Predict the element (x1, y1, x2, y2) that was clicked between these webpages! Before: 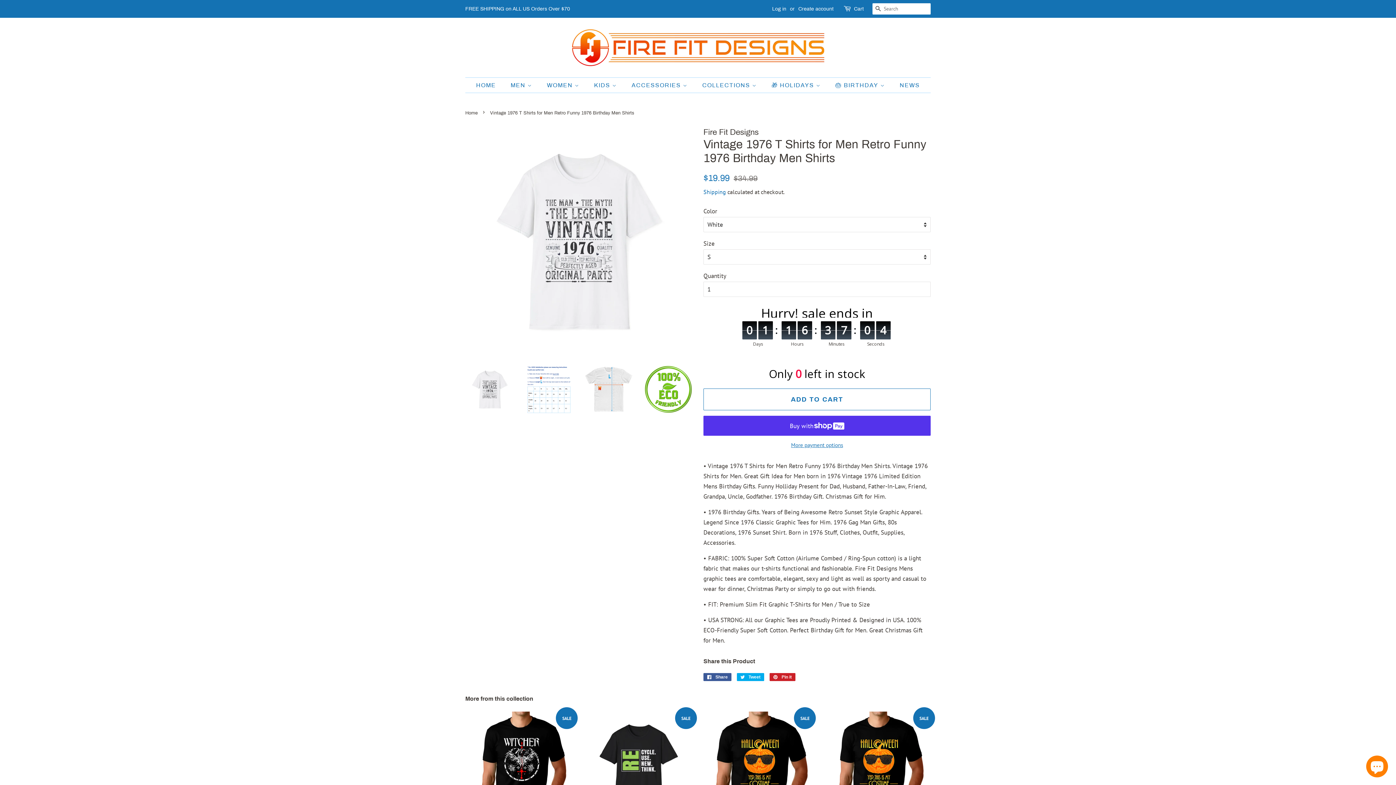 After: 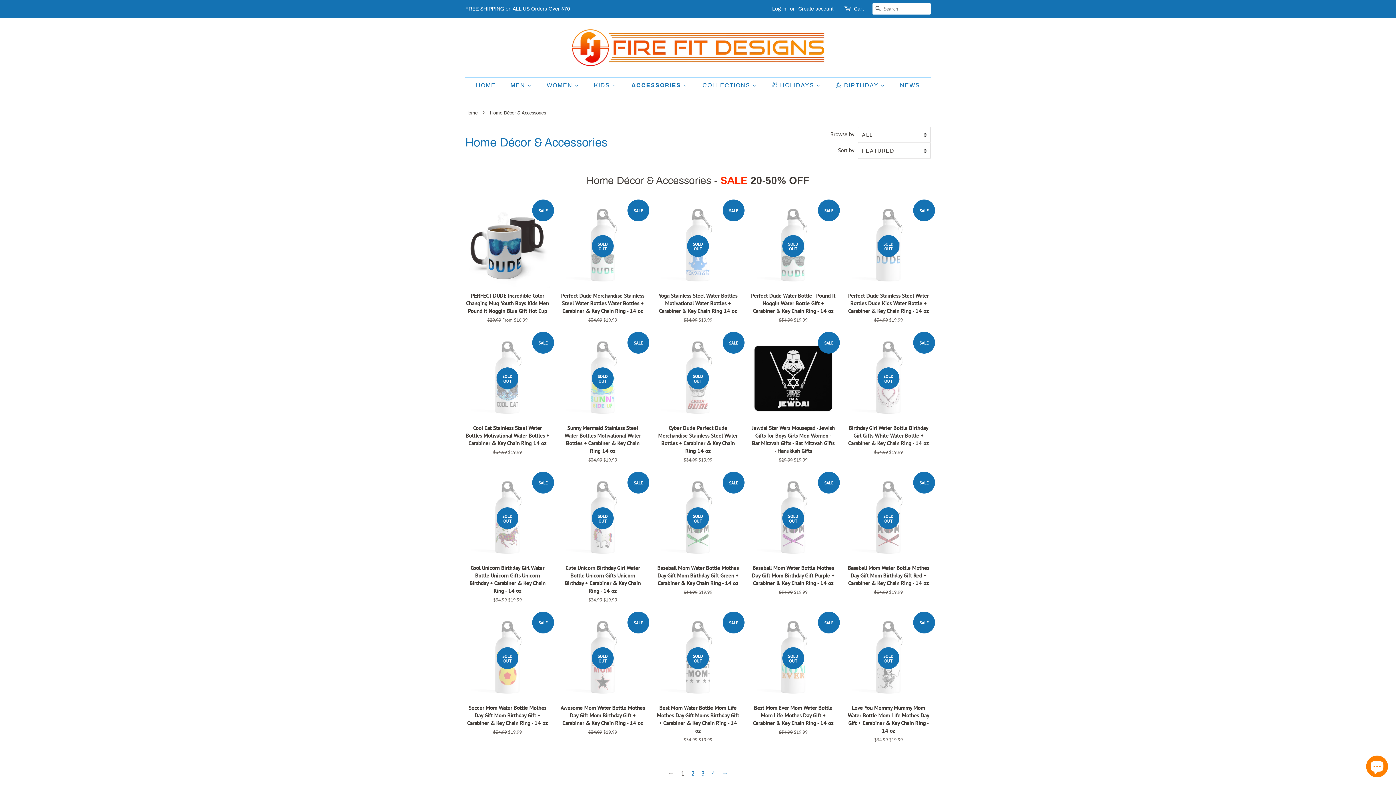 Action: bbox: (626, 77, 694, 92) label: ACCESSORIES 